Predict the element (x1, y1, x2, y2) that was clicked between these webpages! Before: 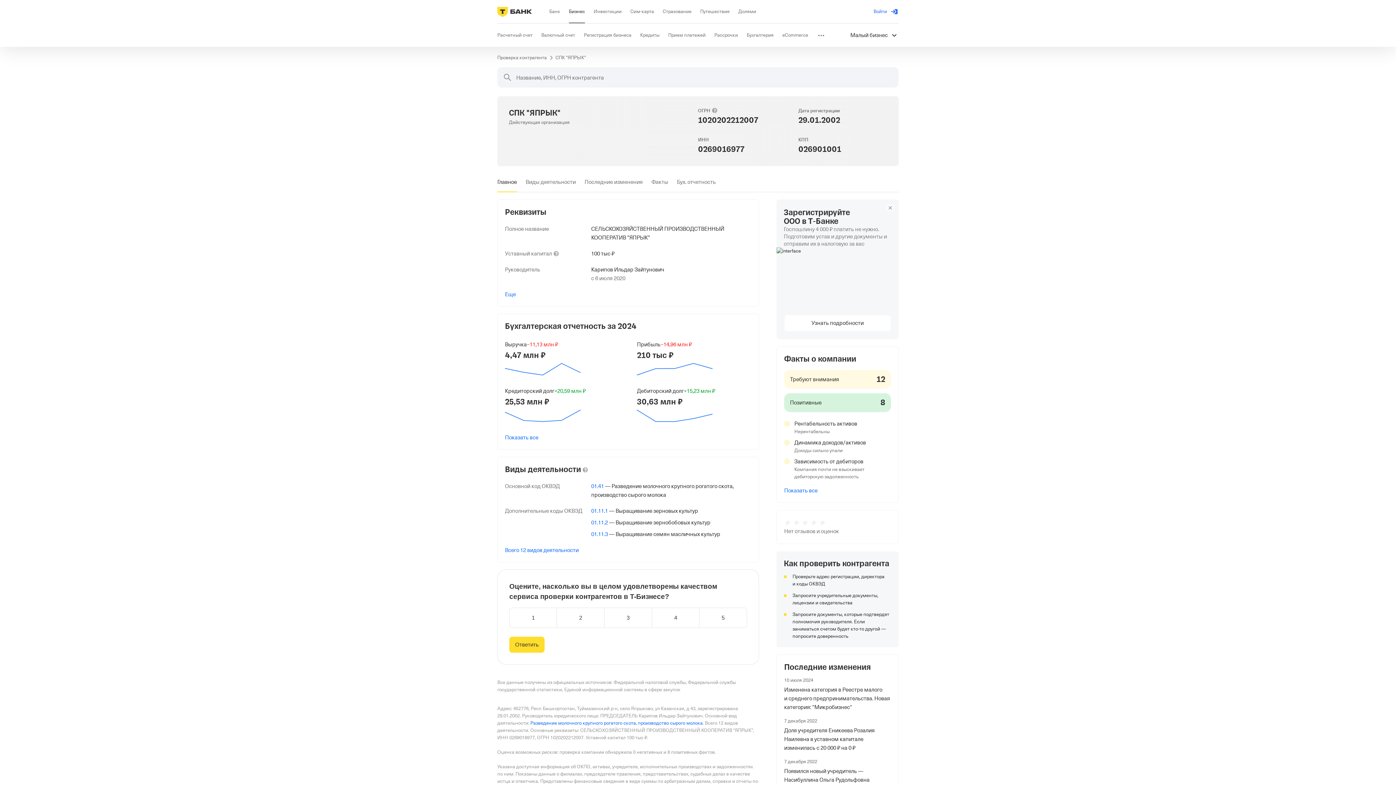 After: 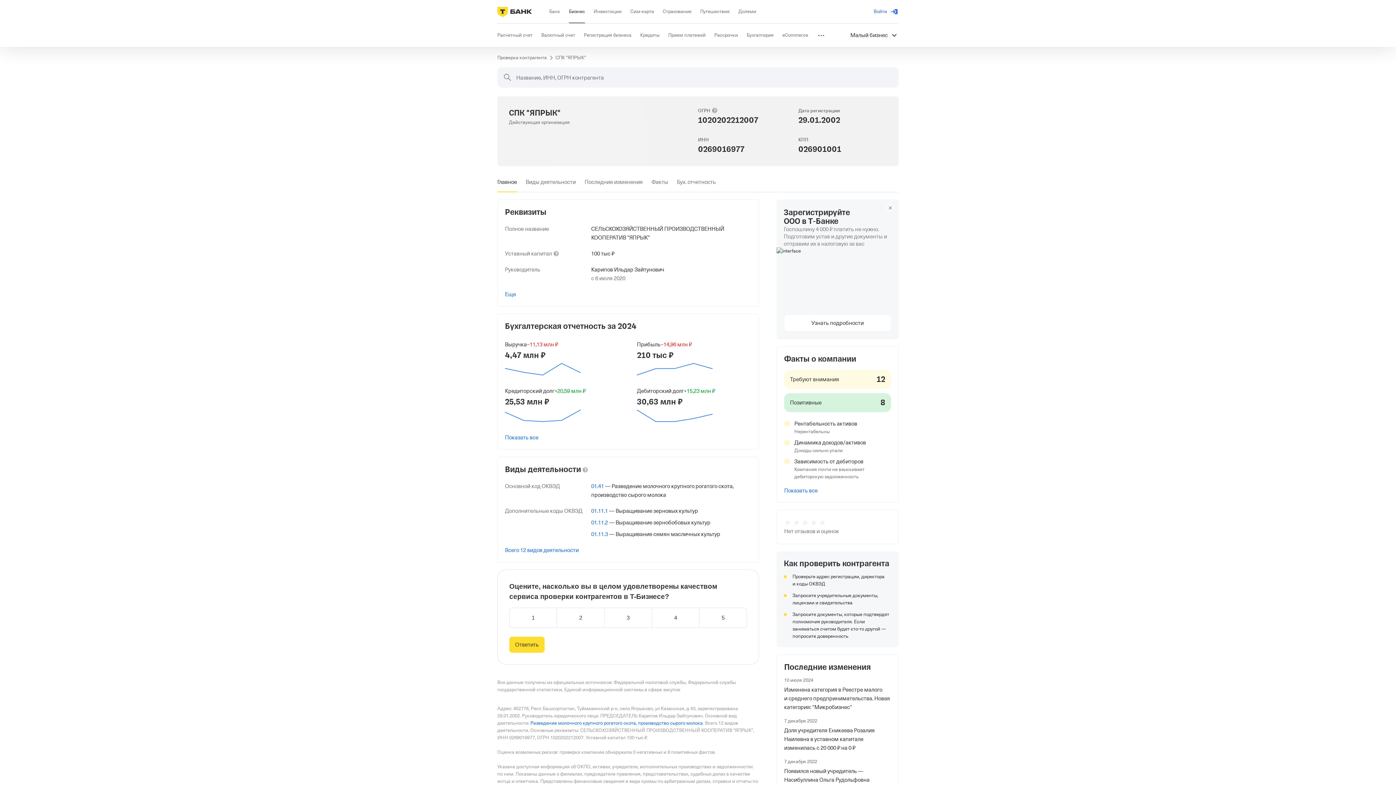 Action: bbox: (591, 508, 608, 514) label: 01.11.1